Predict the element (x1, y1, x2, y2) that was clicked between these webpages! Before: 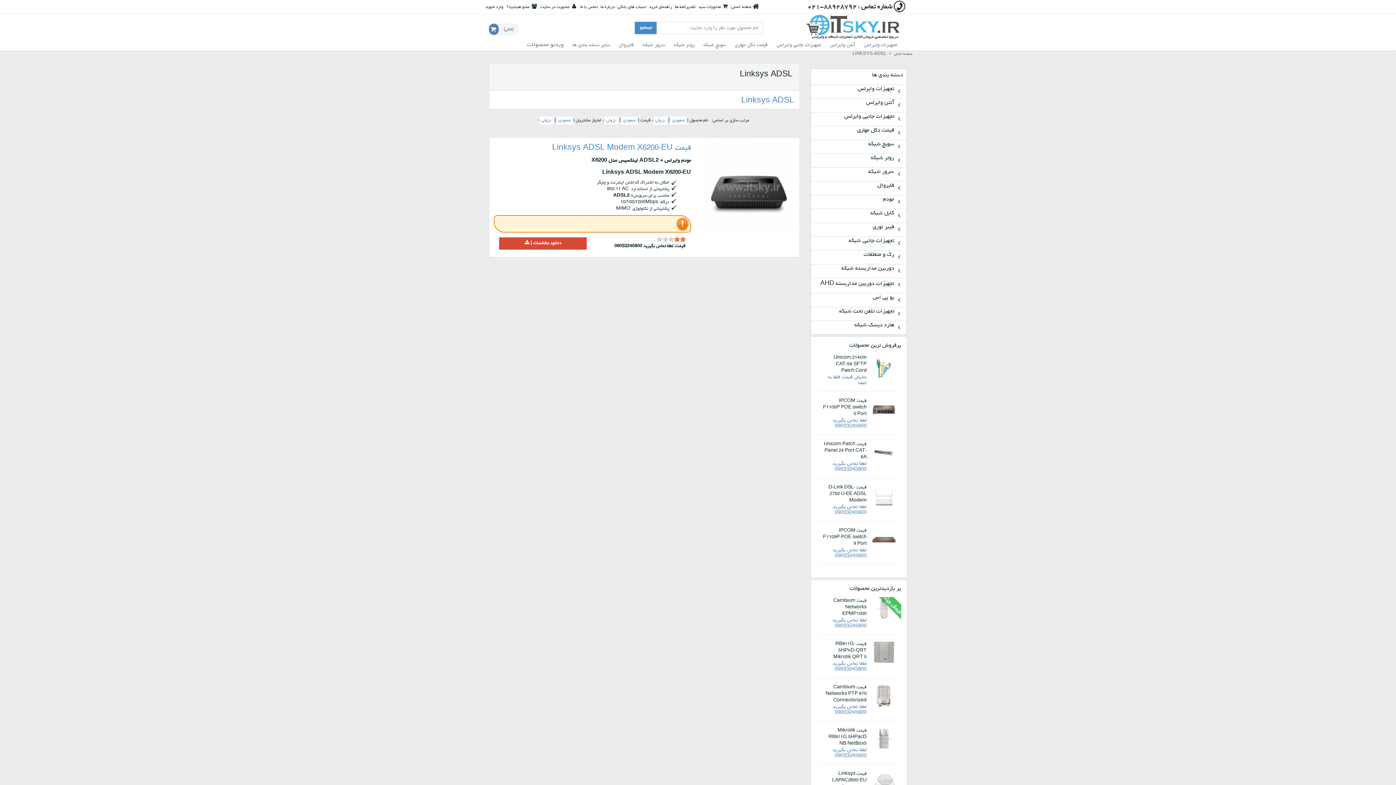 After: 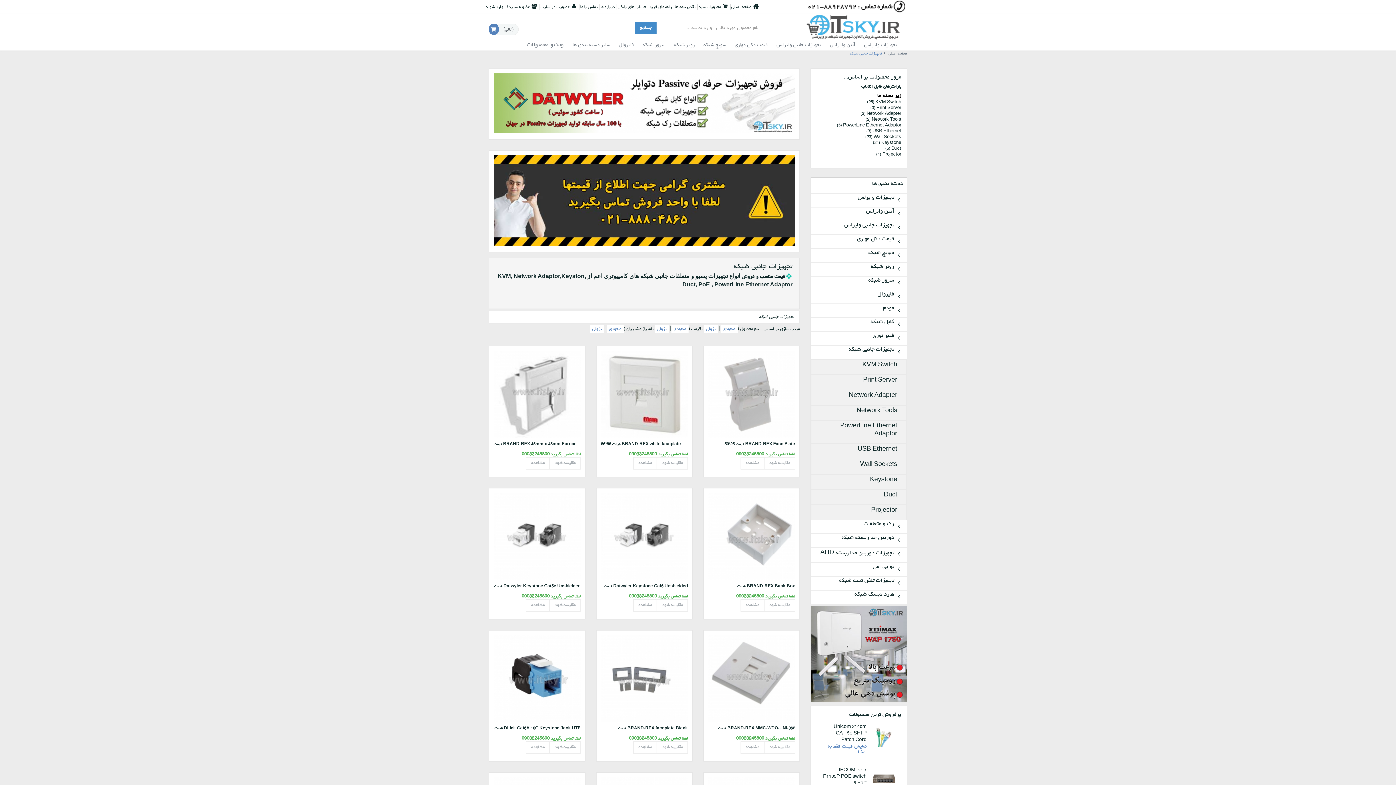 Action: bbox: (814, 237, 903, 244) label: تجهیزات جانبی شبکه